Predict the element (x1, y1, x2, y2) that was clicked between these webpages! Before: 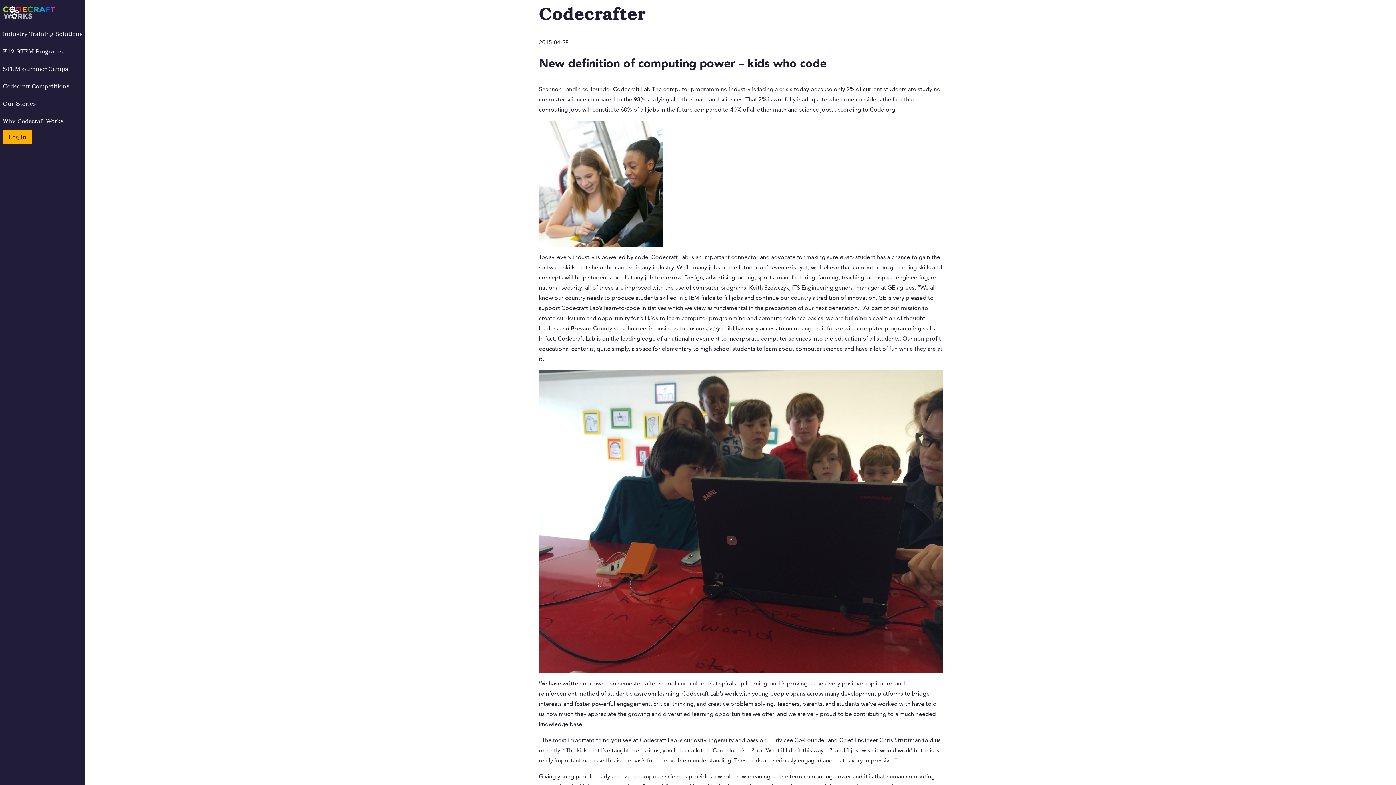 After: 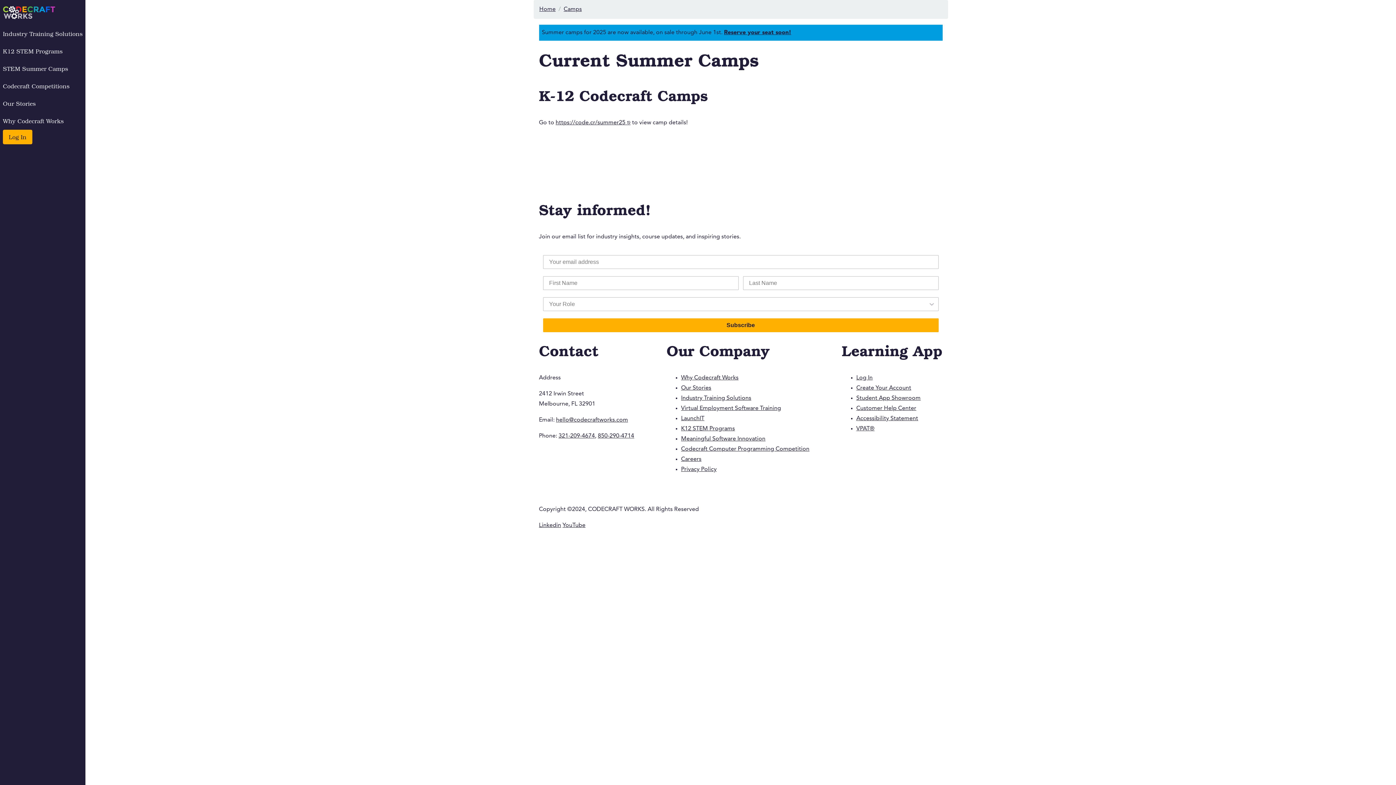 Action: label: STEM Summer Camps bbox: (0, 60, 85, 77)